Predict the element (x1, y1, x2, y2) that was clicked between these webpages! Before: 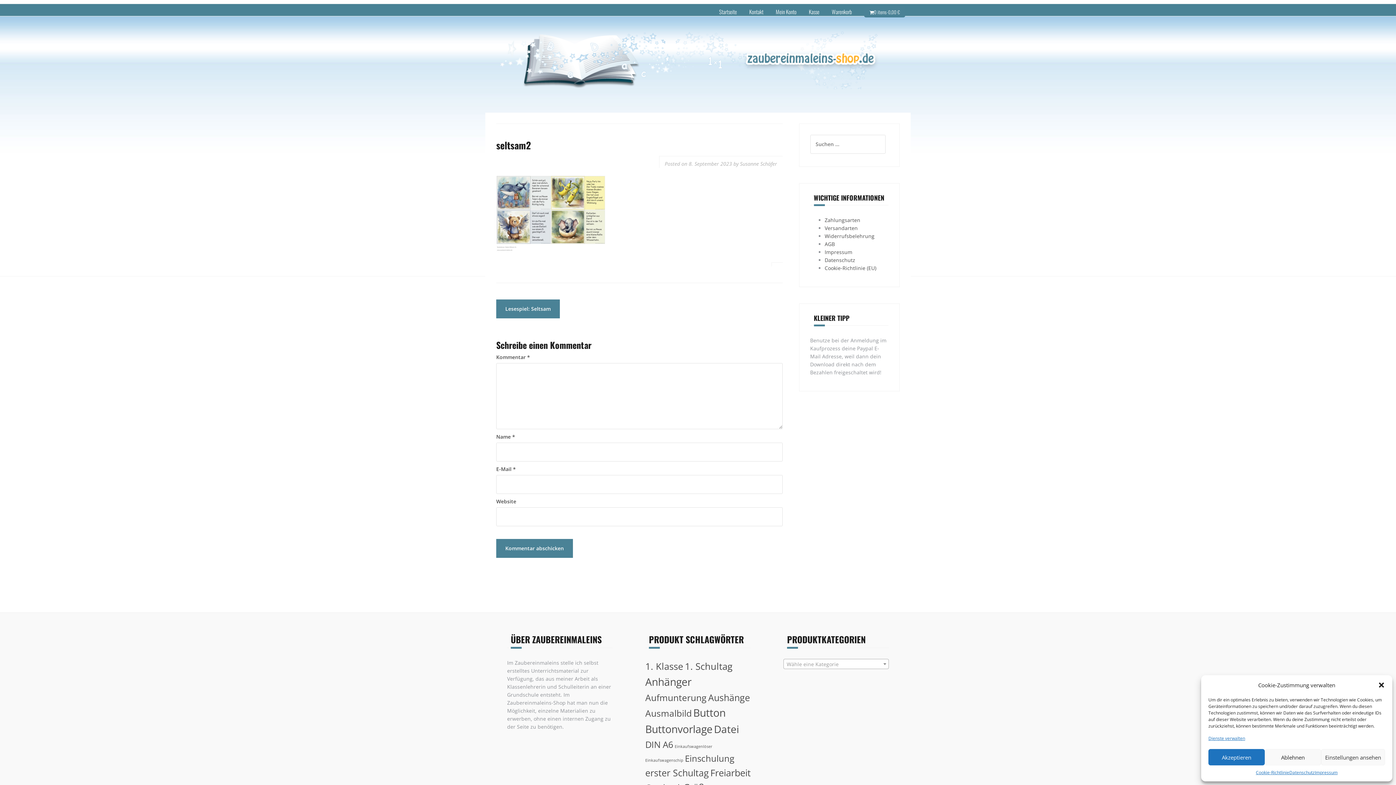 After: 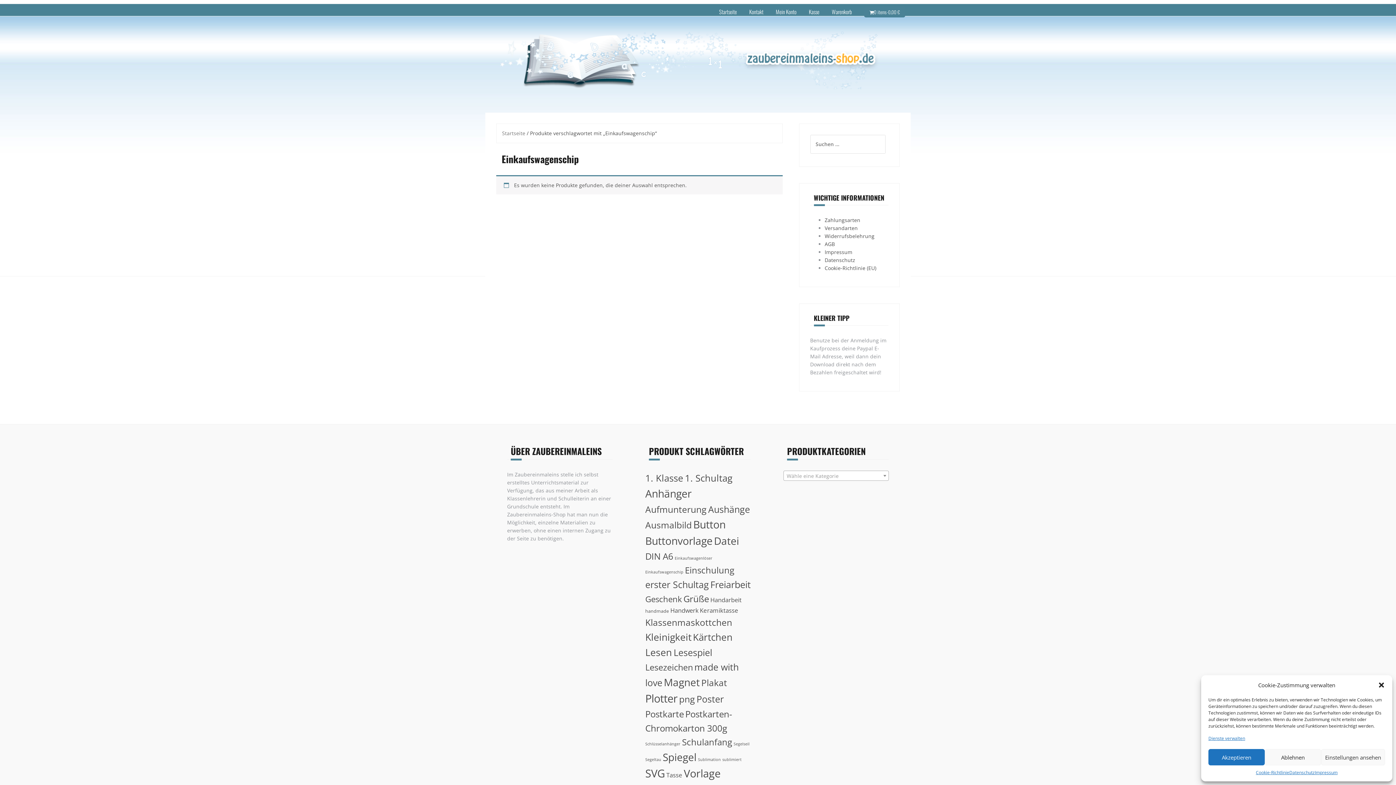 Action: label: Einkaufswagenschip (0 Produkte) bbox: (645, 758, 683, 763)